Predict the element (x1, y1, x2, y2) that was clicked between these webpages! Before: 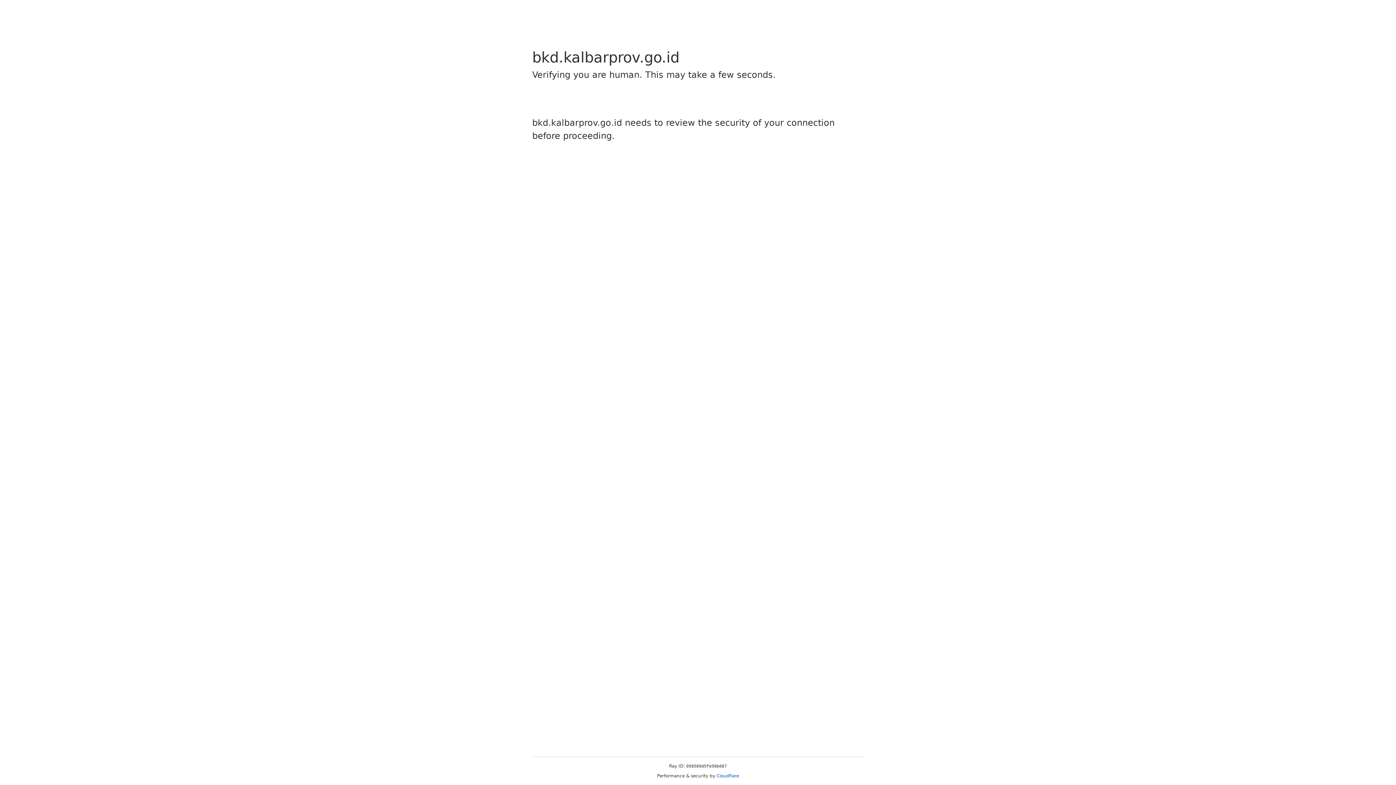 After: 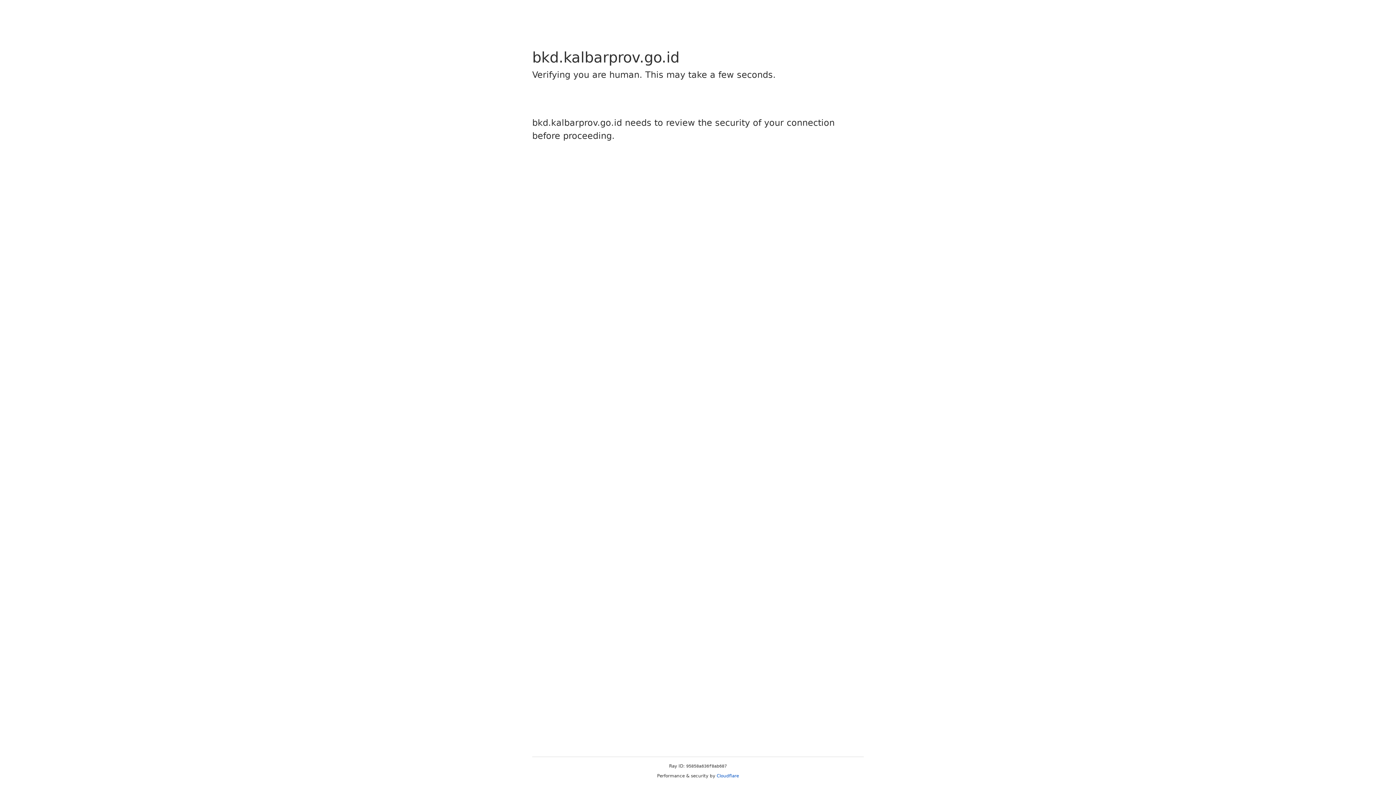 Action: label: Cloudflare bbox: (716, 773, 739, 778)